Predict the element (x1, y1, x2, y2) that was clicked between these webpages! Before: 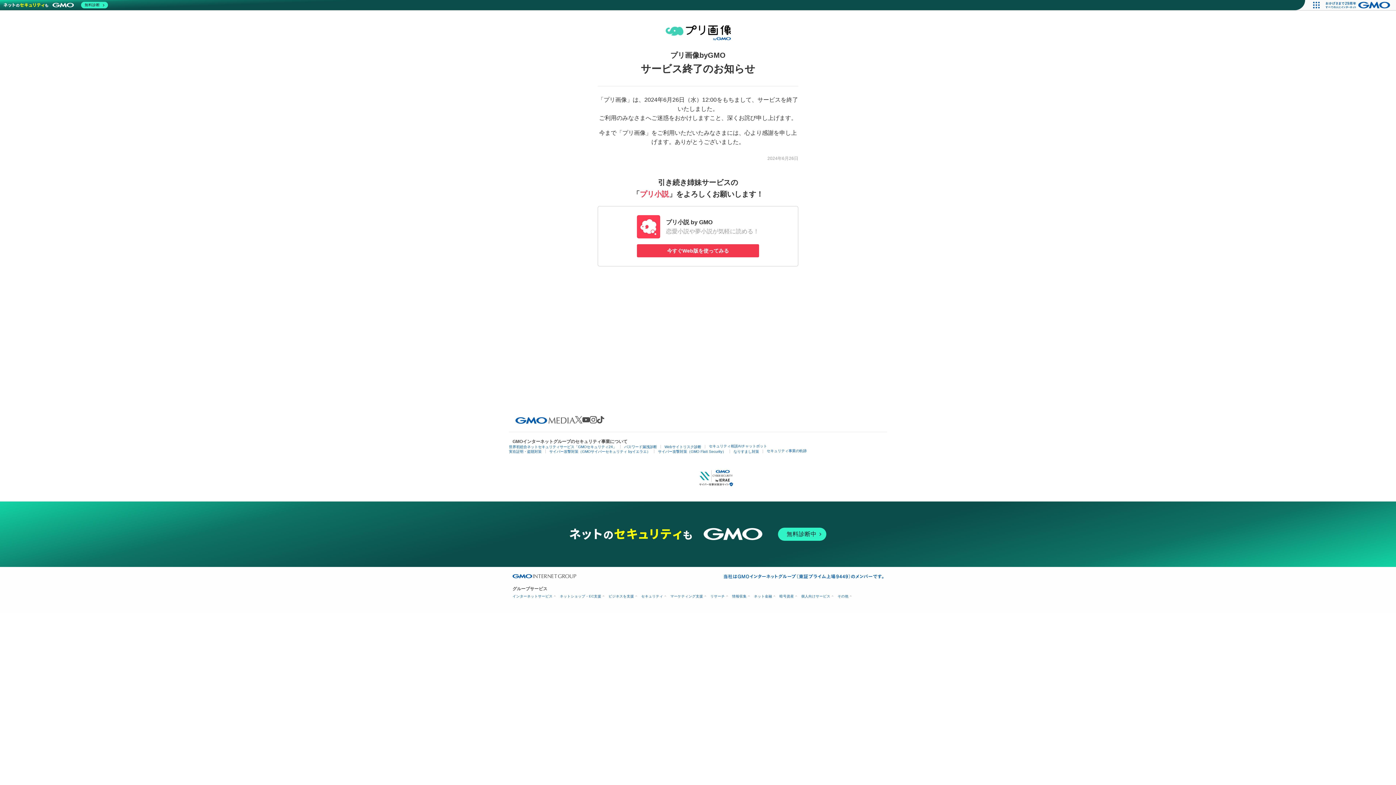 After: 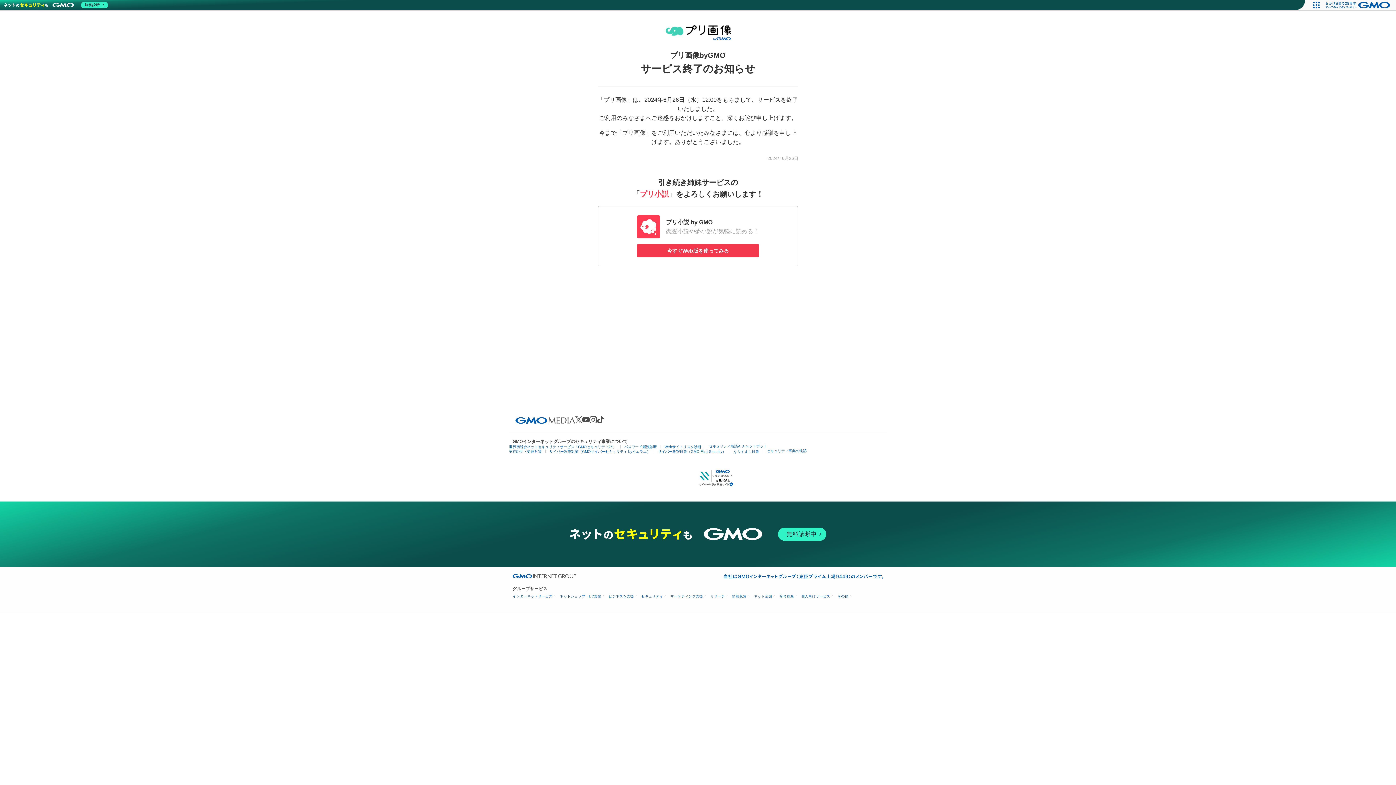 Action: bbox: (512, 574, 576, 578)